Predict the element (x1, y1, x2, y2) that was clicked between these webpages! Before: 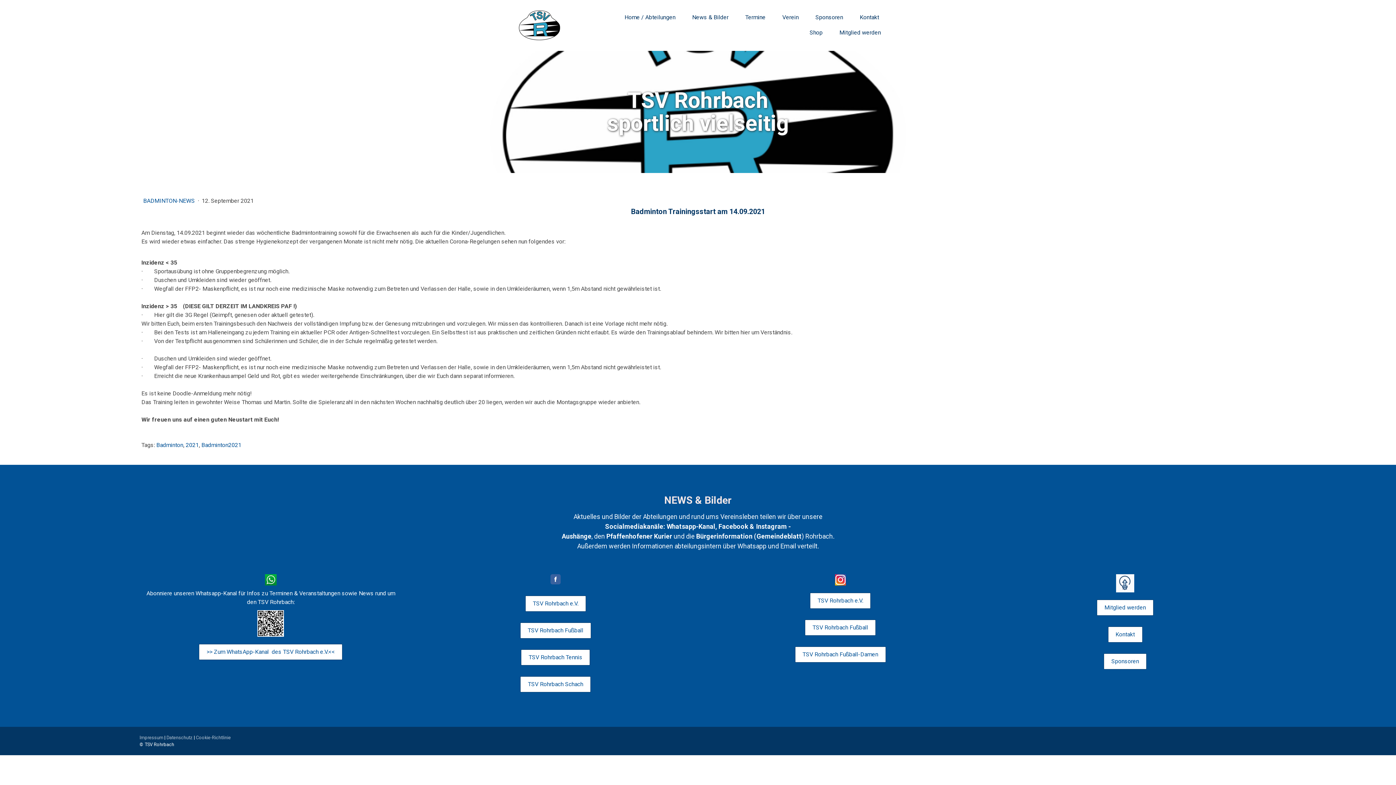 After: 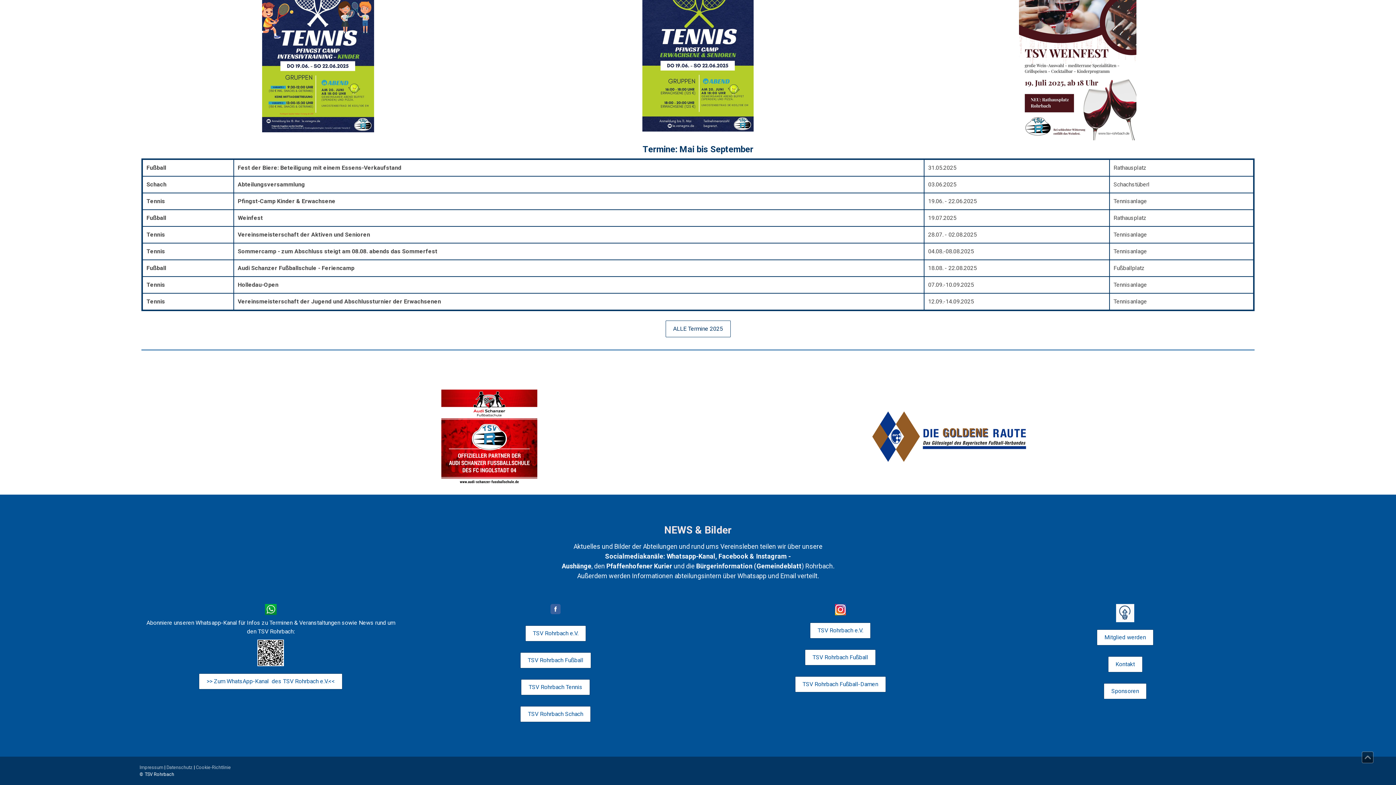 Action: bbox: (685, 10, 735, 25) label: News & Bilder